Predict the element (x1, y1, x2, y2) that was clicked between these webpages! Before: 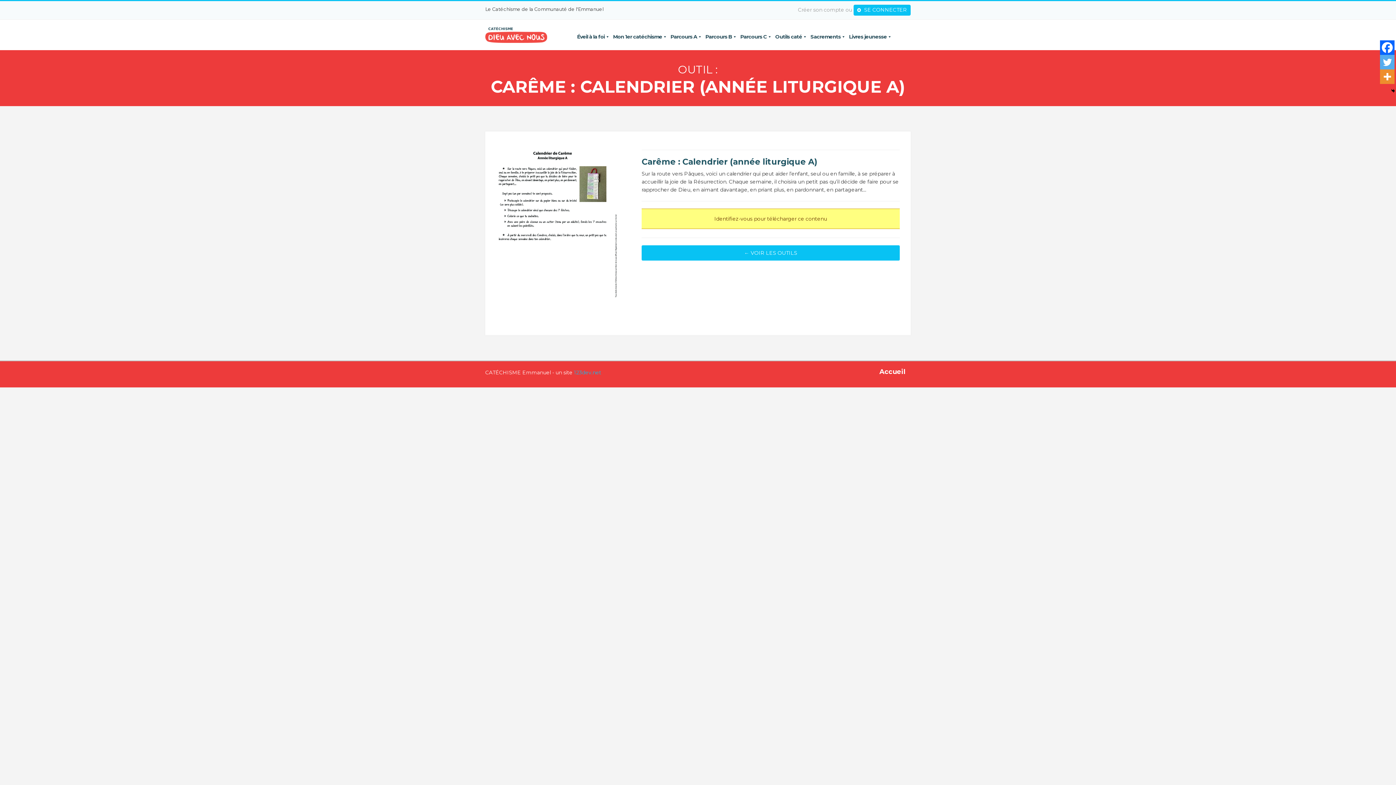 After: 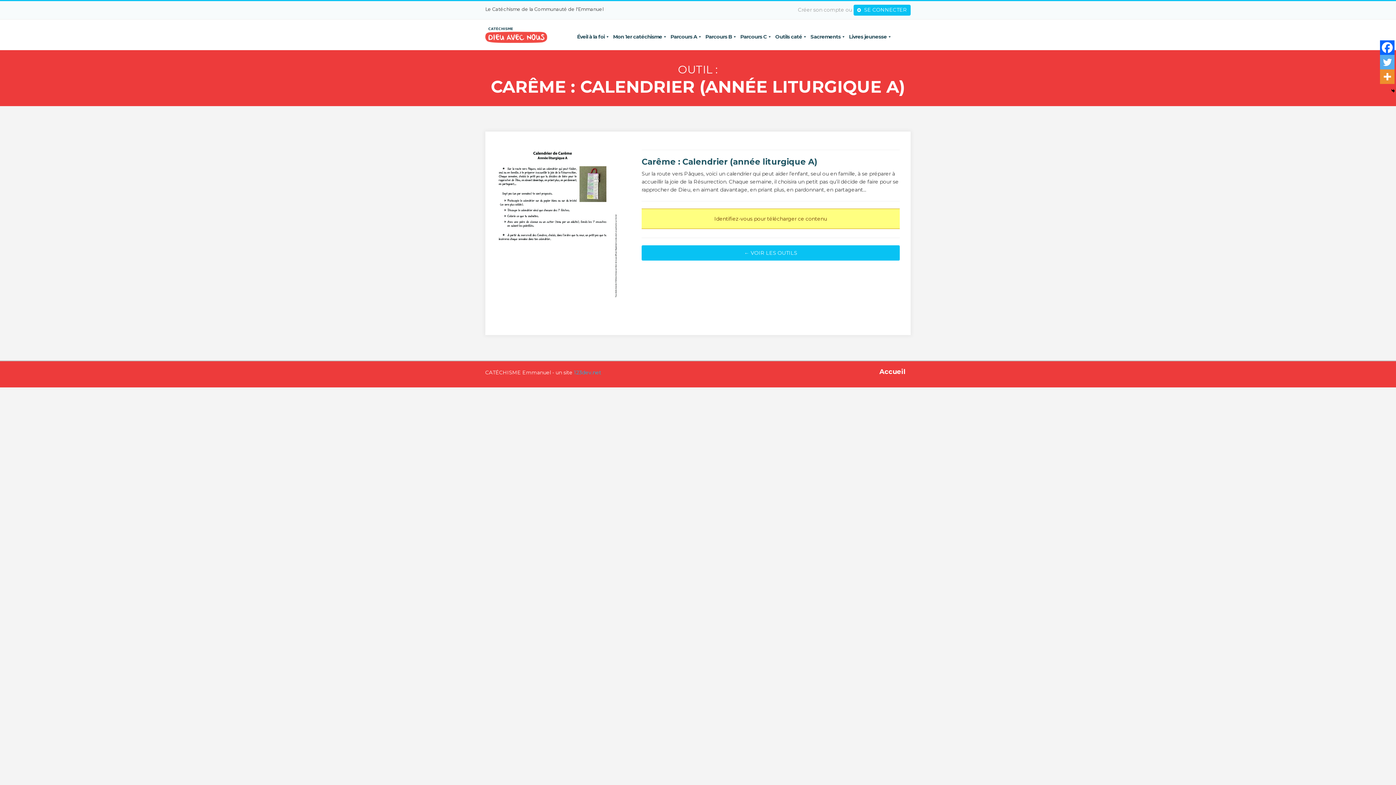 Action: label: Facebook bbox: (1380, 40, 1394, 54)